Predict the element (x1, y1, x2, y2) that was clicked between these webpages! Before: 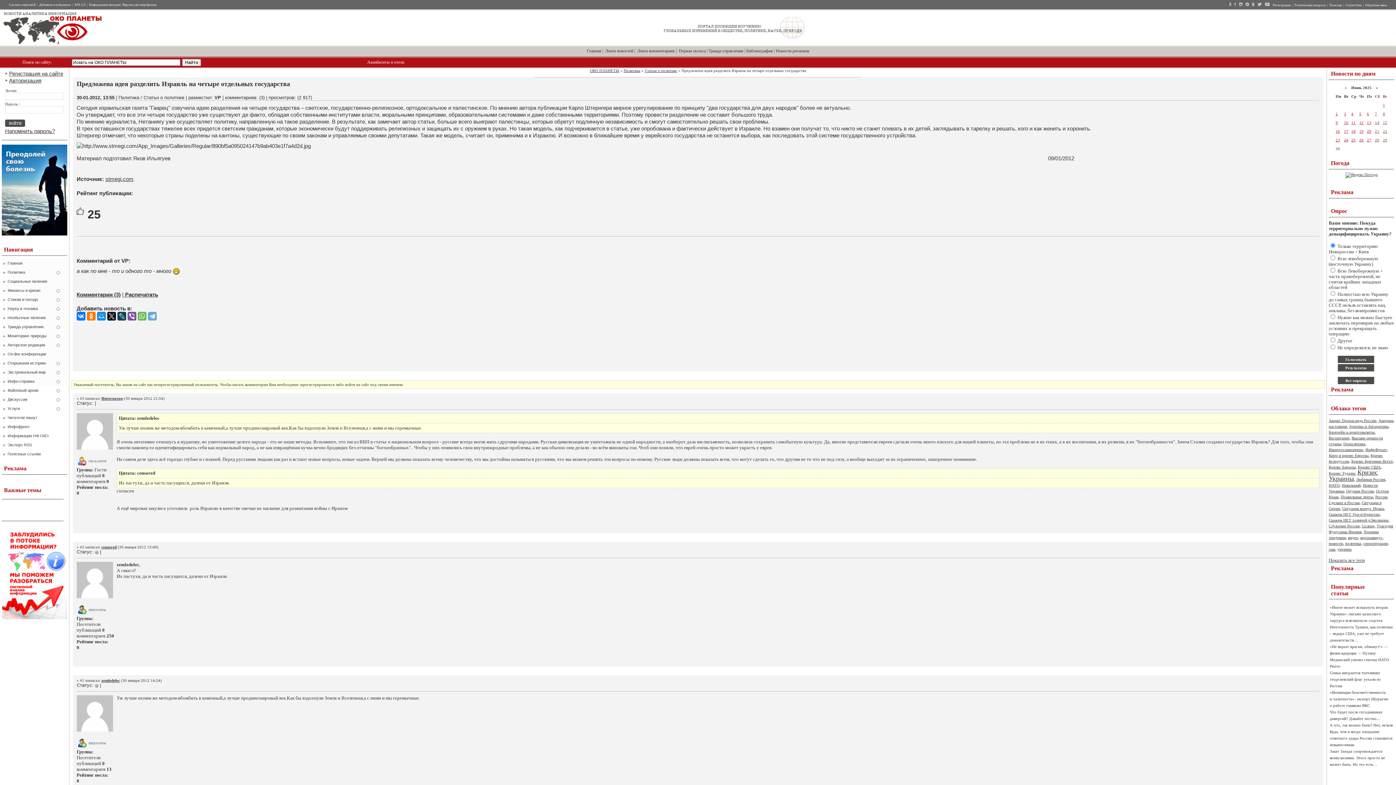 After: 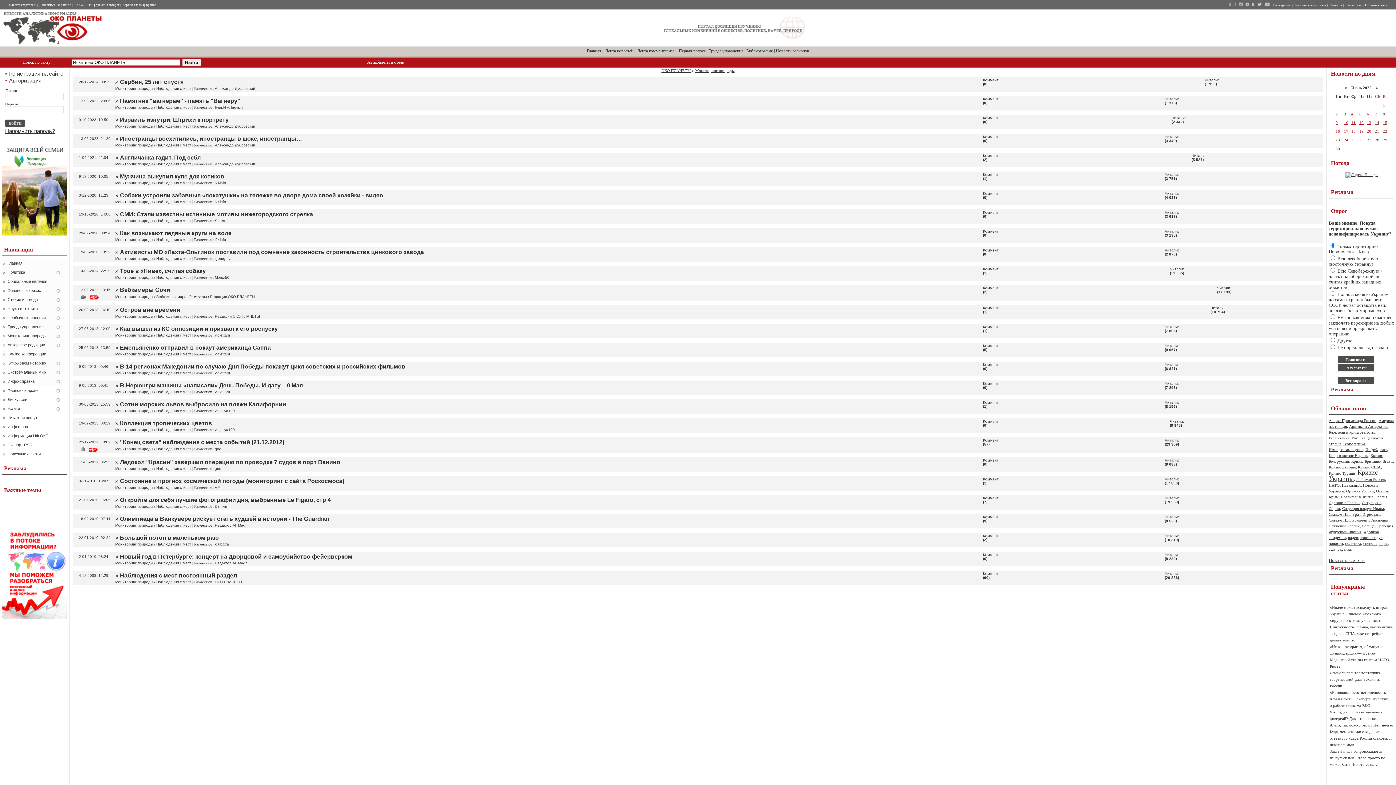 Action: label: Мониторинг природы bbox: (1, 331, 67, 340)